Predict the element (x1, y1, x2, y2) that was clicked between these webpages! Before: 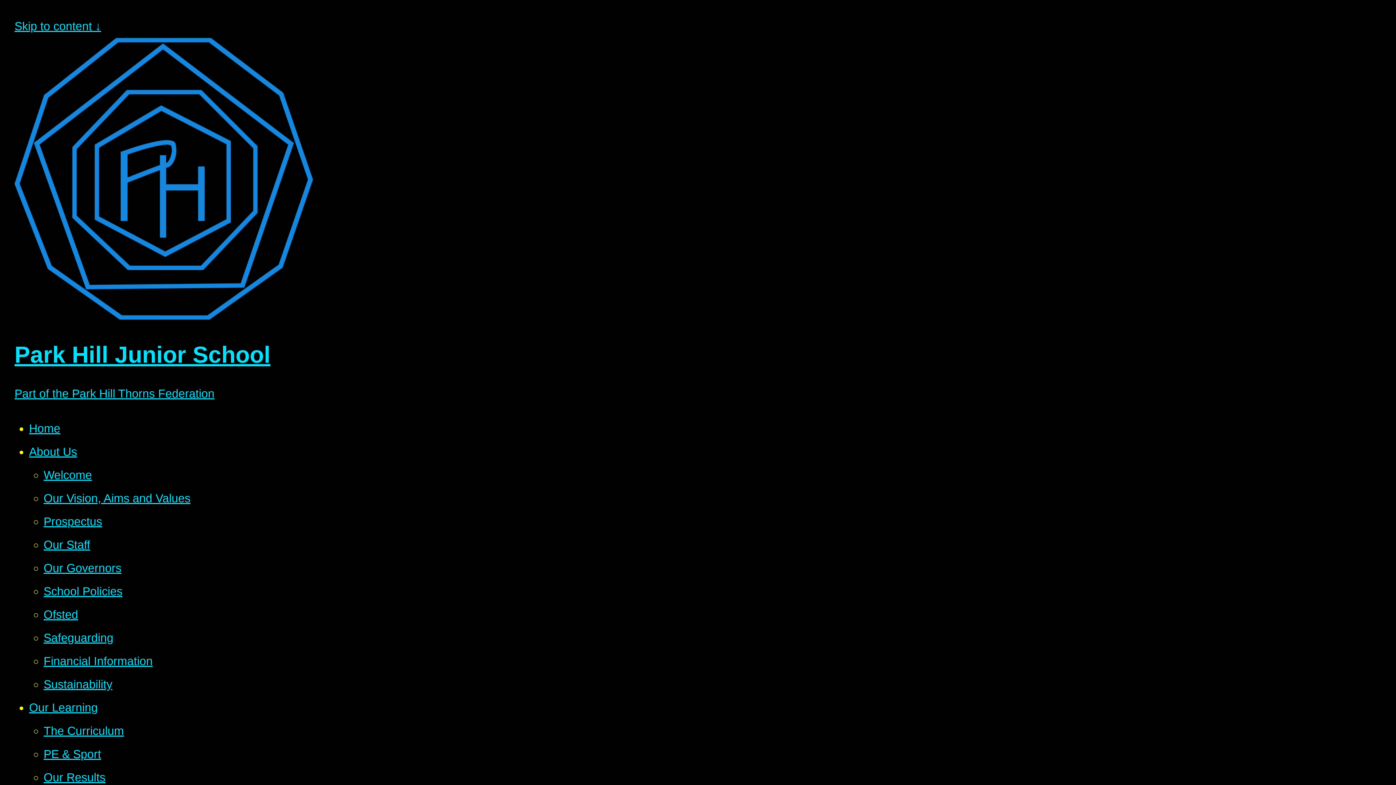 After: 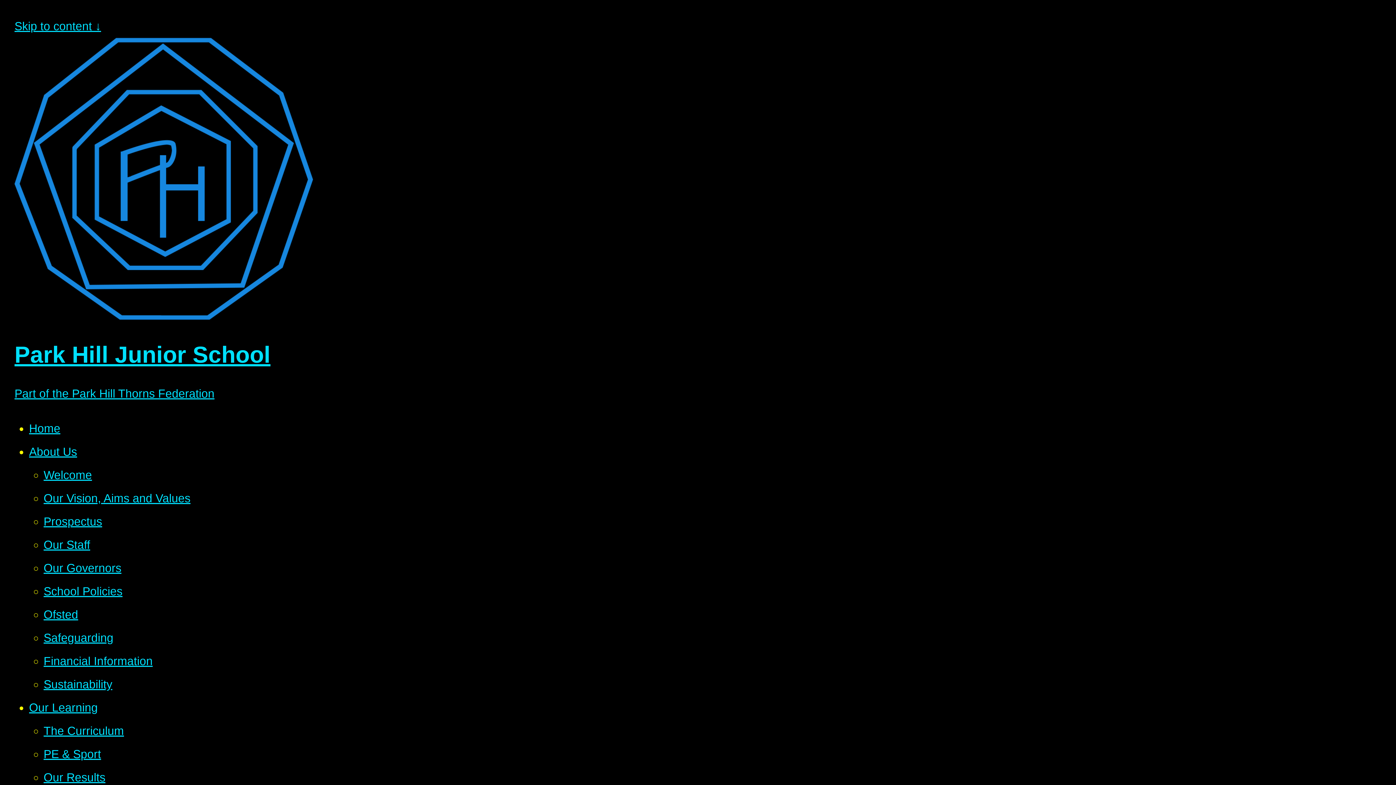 Action: bbox: (14, 309, 1381, 405) label: Park Hill Junior School

Part of the Park Hill Thorns Federation